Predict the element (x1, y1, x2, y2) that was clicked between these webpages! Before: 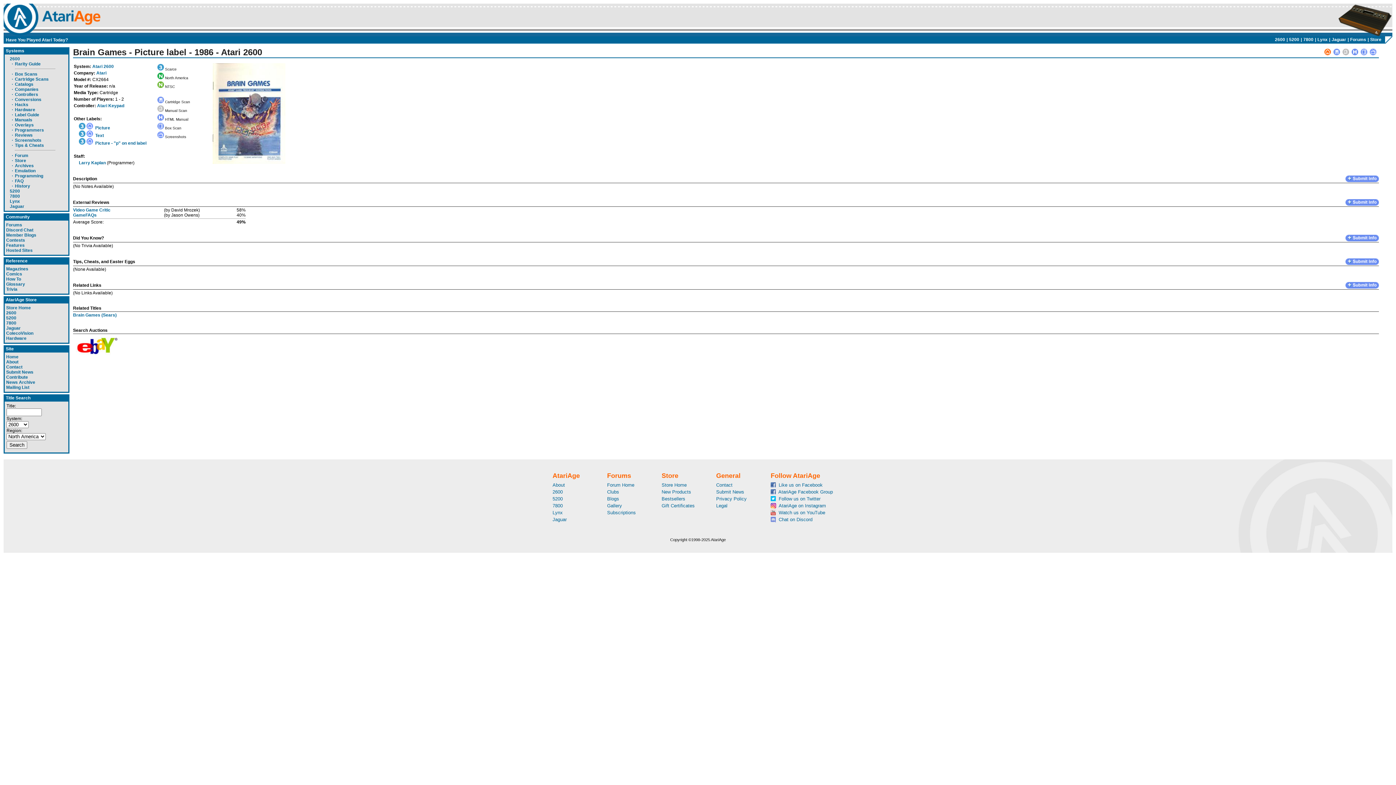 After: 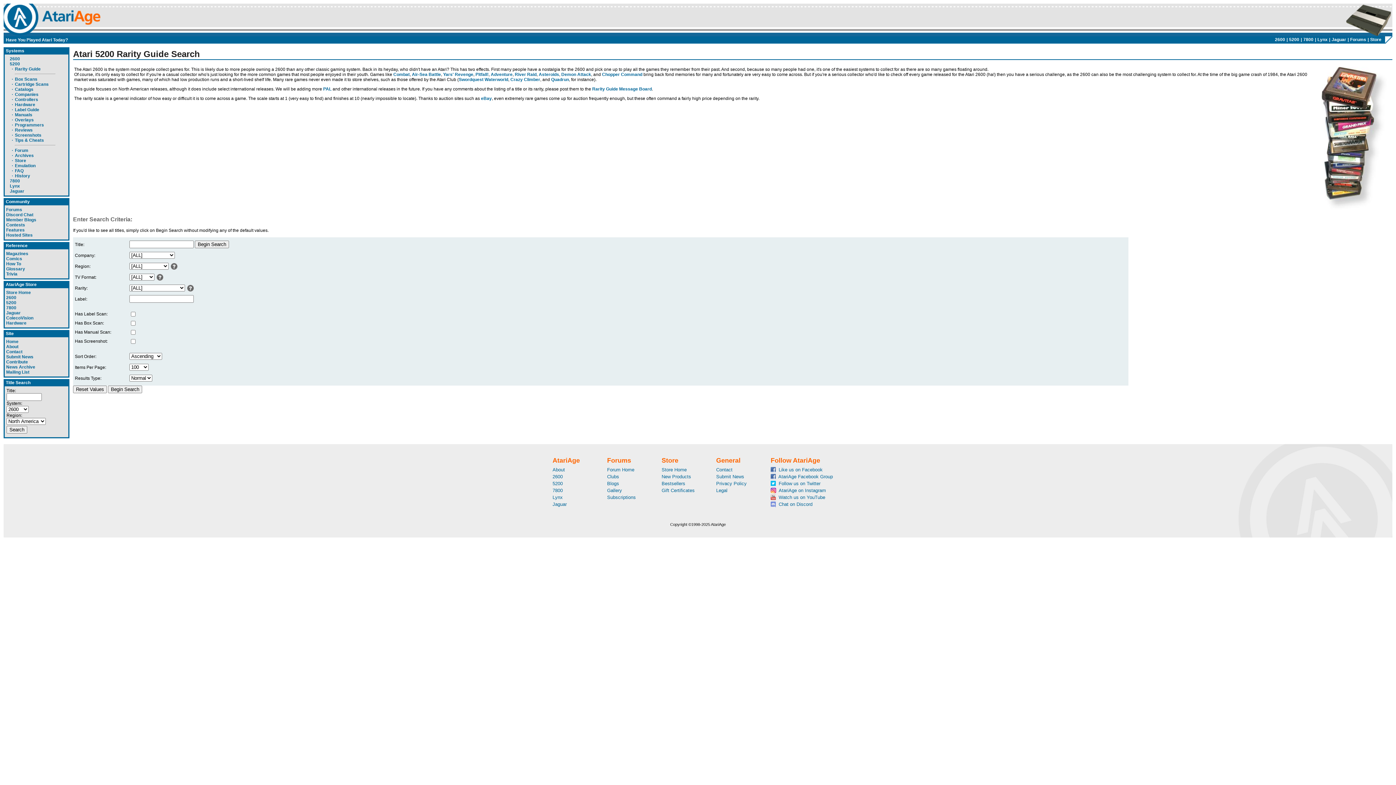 Action: bbox: (1288, 37, 1301, 42) label: 5200